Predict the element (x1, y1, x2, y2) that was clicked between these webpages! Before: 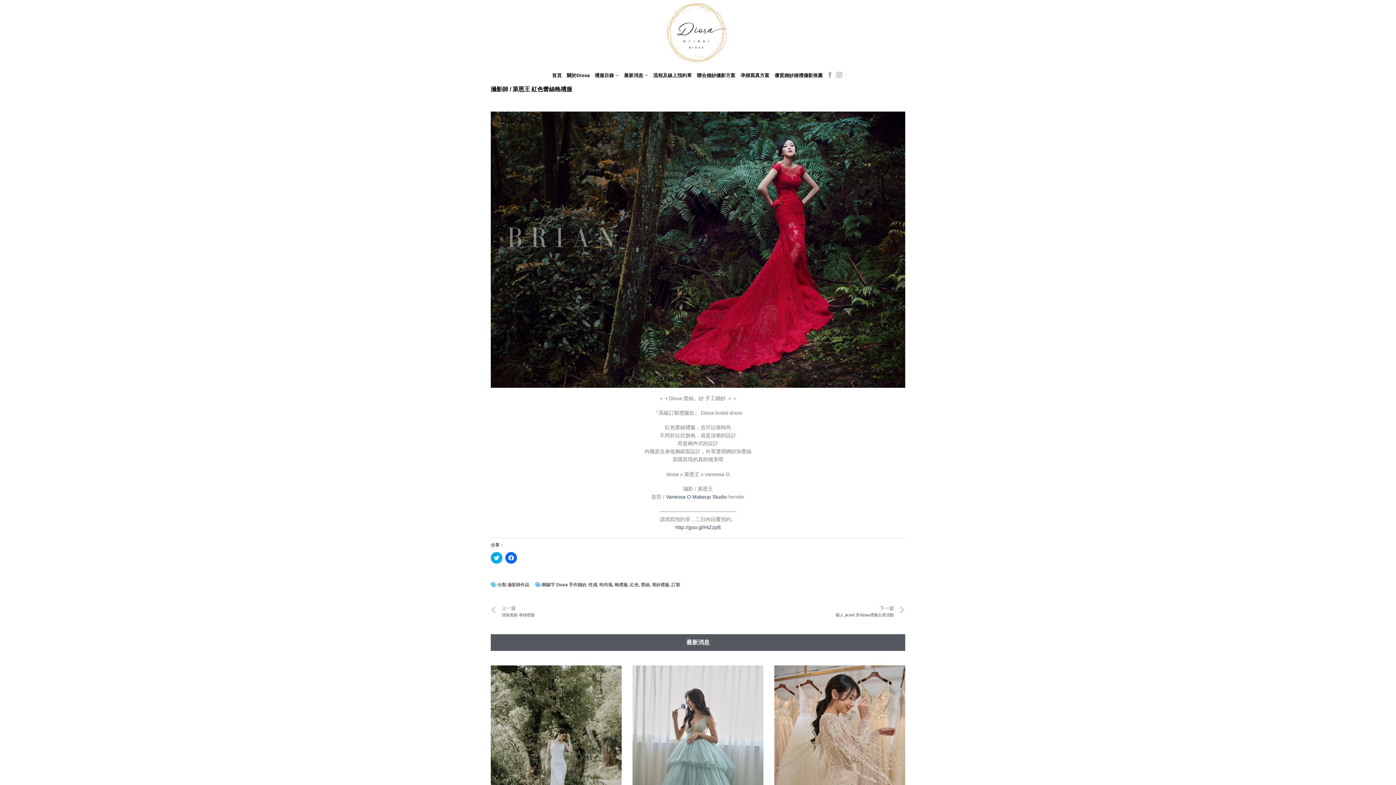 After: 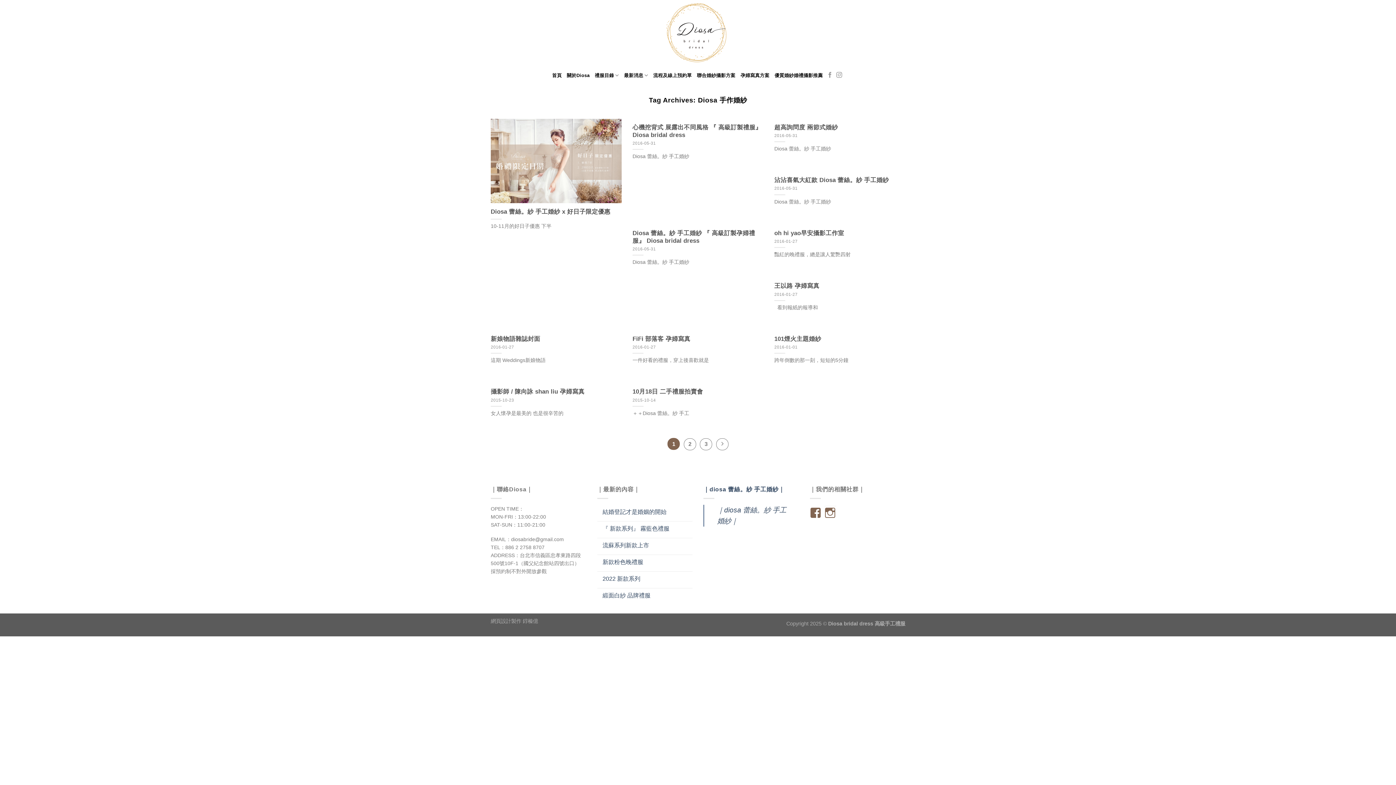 Action: bbox: (556, 582, 586, 587) label: Diosa 手作婚紗